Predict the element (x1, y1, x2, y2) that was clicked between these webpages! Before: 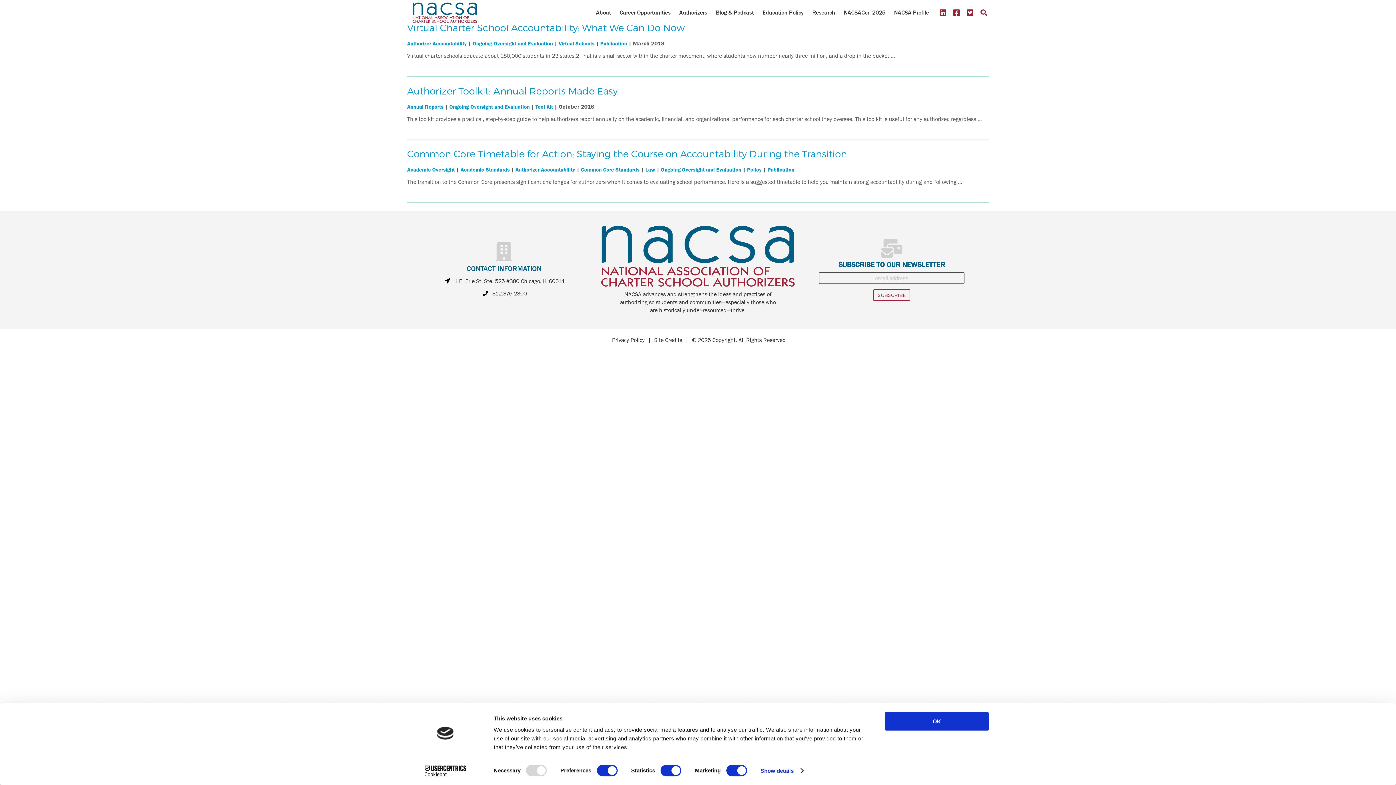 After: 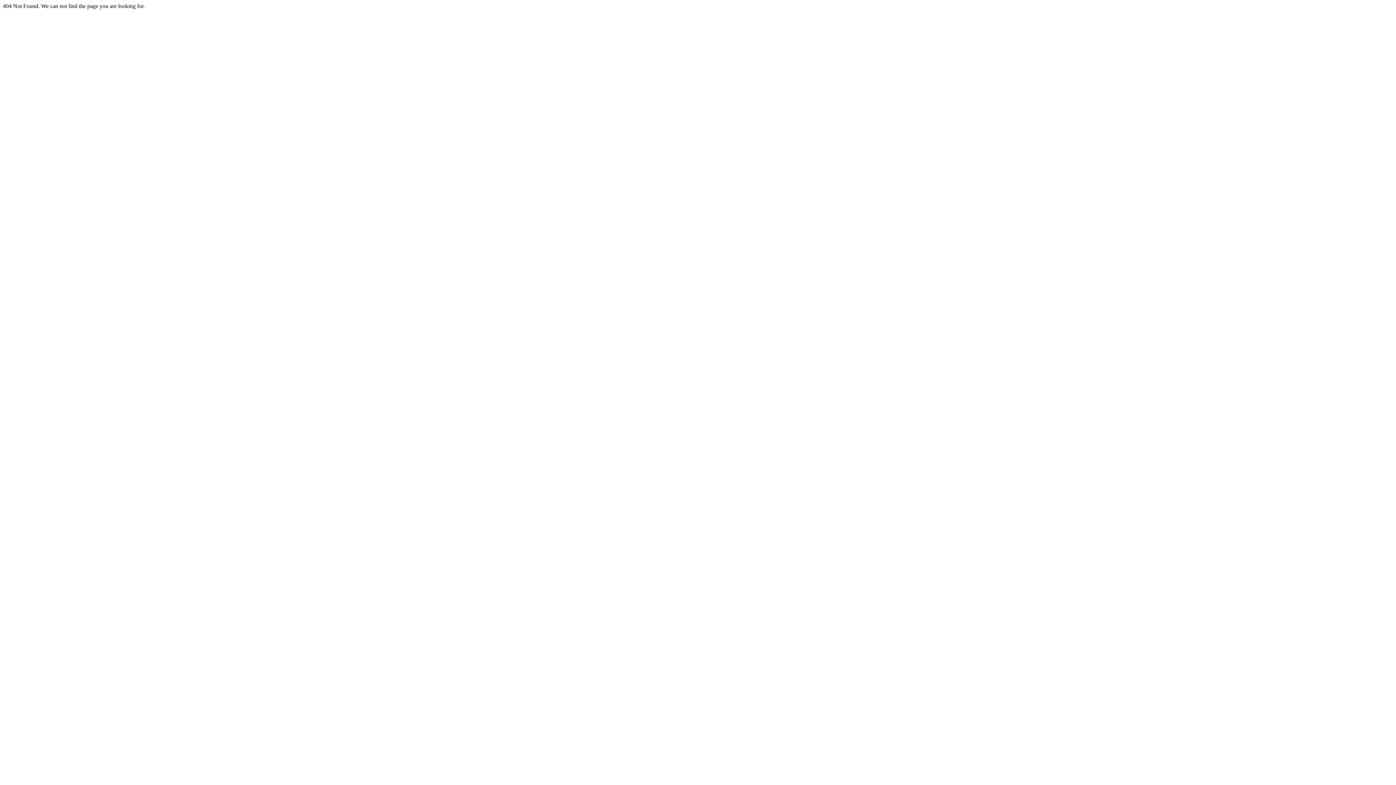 Action: label: Authorizer Toolkit: Annual Reports Made Easy bbox: (407, 84, 617, 96)